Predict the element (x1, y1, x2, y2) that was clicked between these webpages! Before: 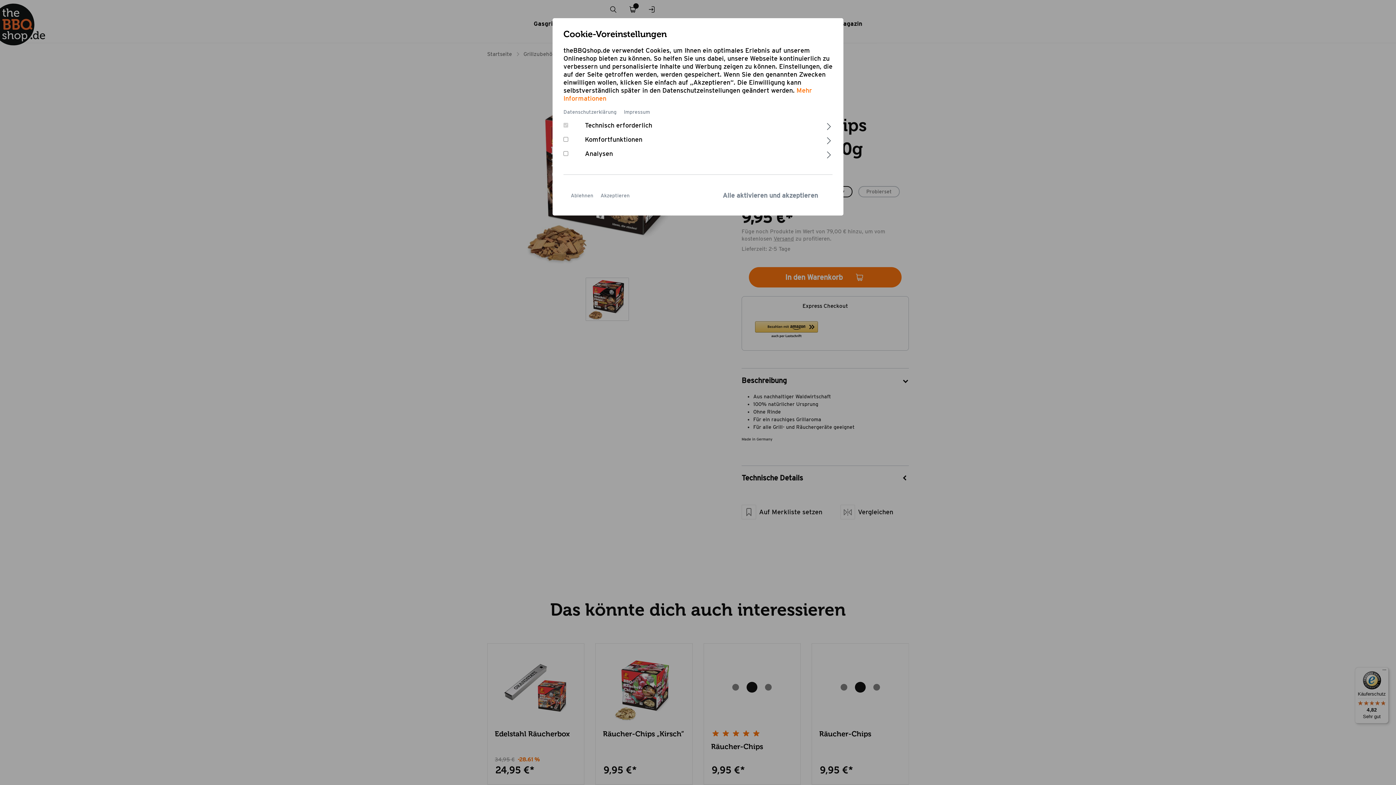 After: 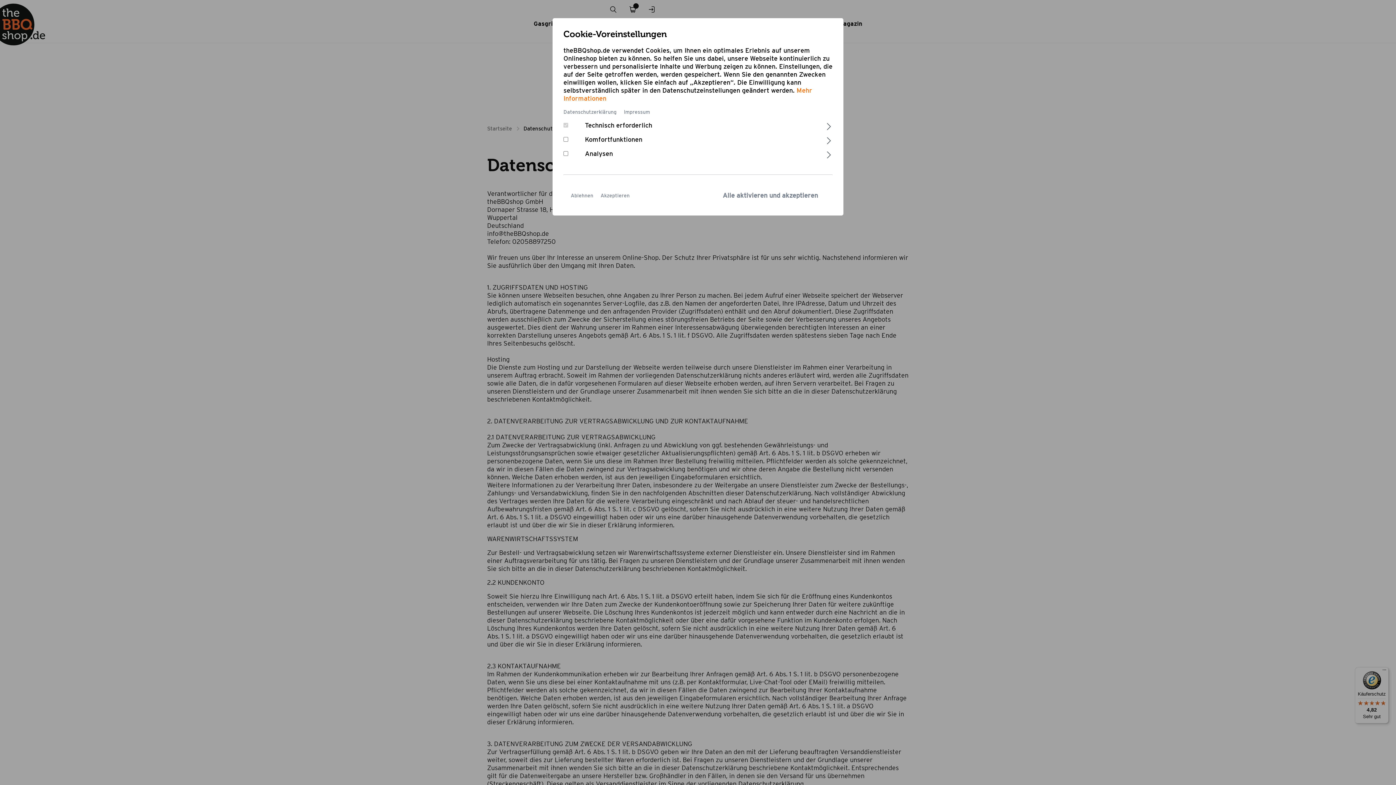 Action: bbox: (563, 108, 616, 116) label: Datenschutzerklärung